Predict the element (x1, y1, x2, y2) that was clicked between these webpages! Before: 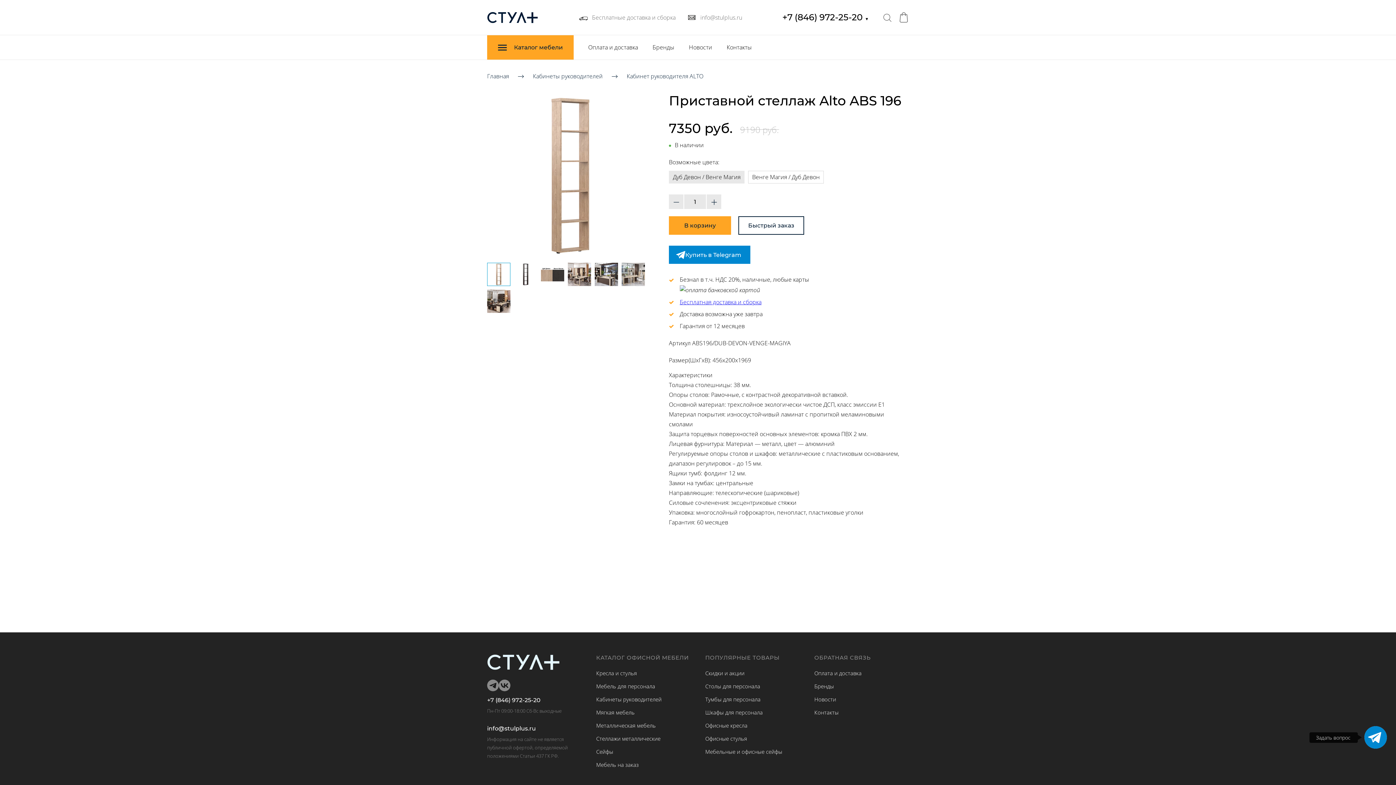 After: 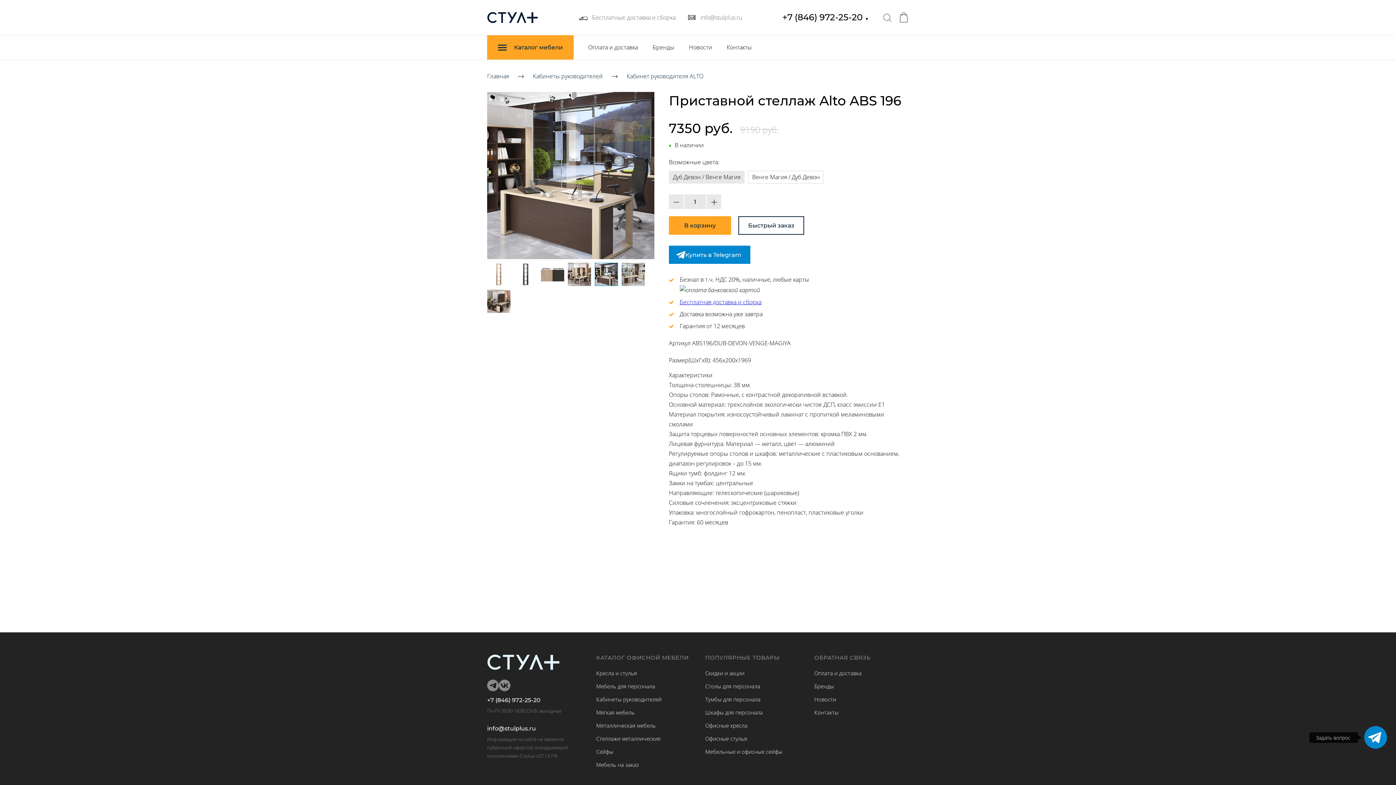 Action: bbox: (594, 263, 618, 286)